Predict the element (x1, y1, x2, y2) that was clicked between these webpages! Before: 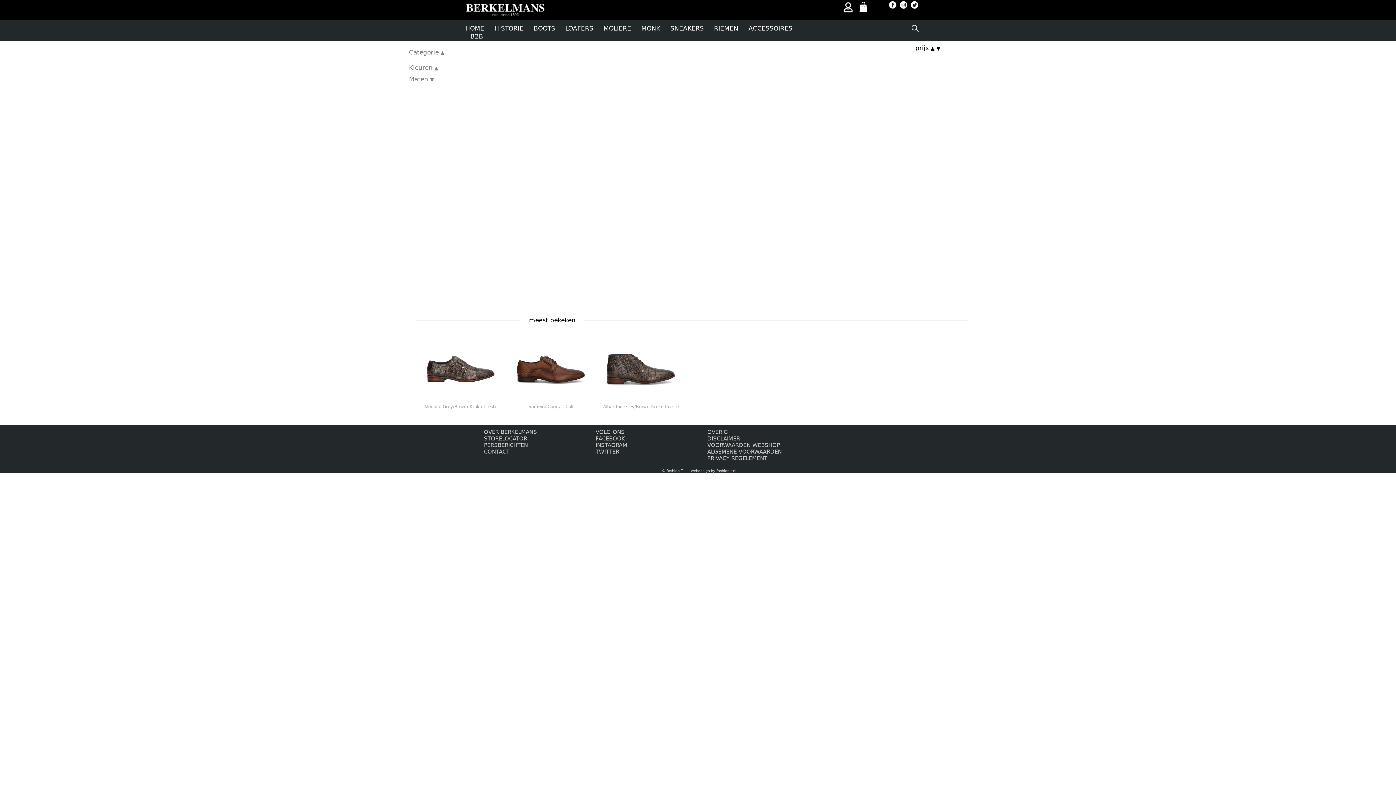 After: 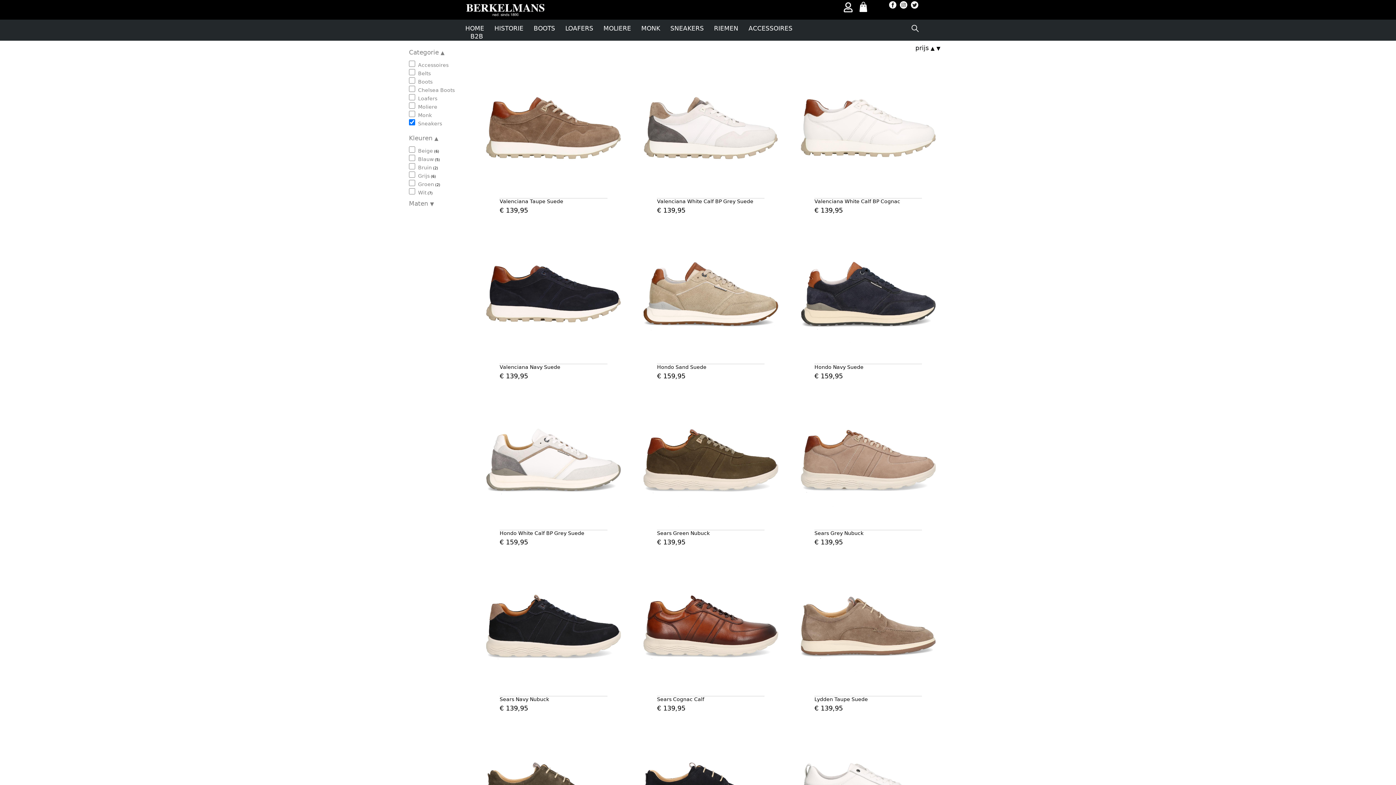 Action: label: SNEAKERS bbox: (670, 24, 704, 32)